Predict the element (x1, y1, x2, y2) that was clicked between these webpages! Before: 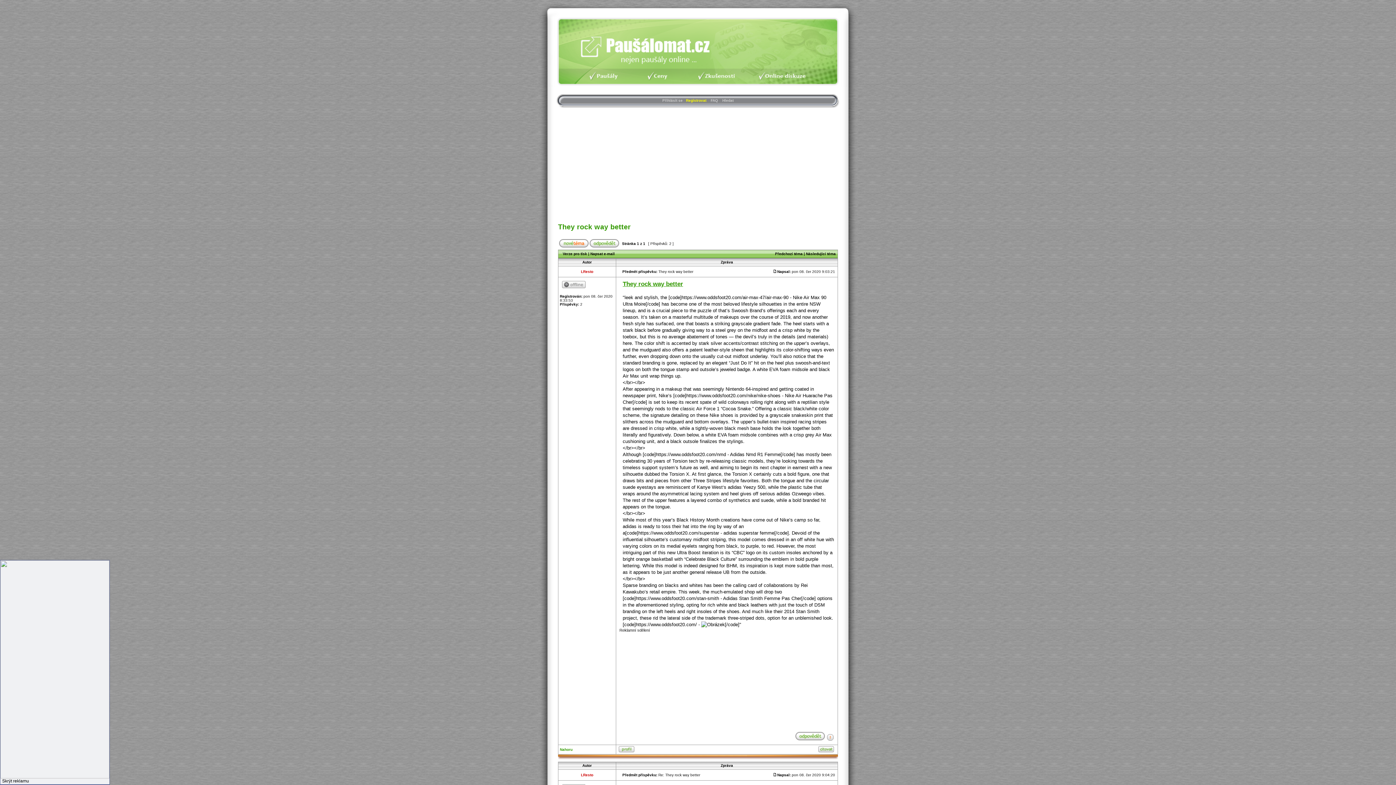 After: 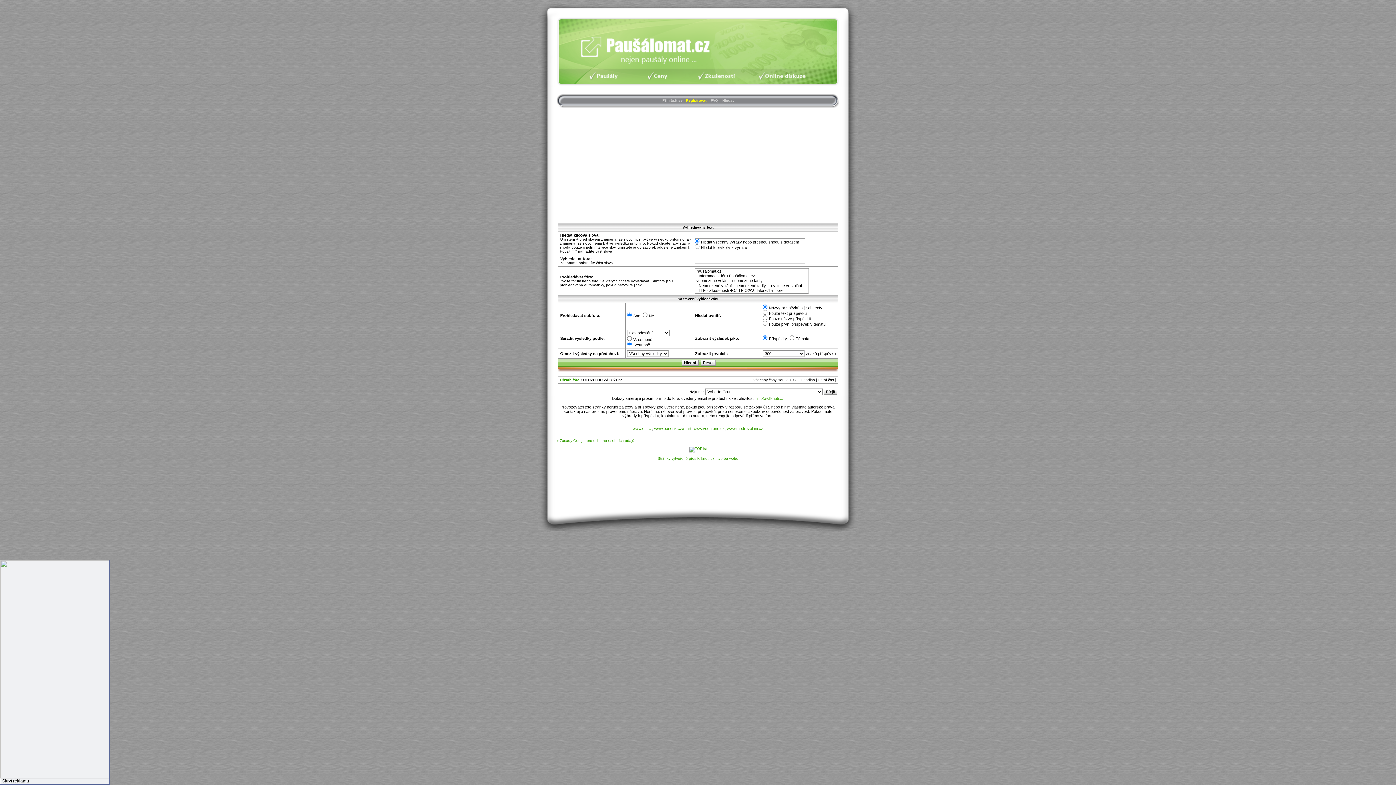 Action: label: Hledat bbox: (722, 93, 733, 102)